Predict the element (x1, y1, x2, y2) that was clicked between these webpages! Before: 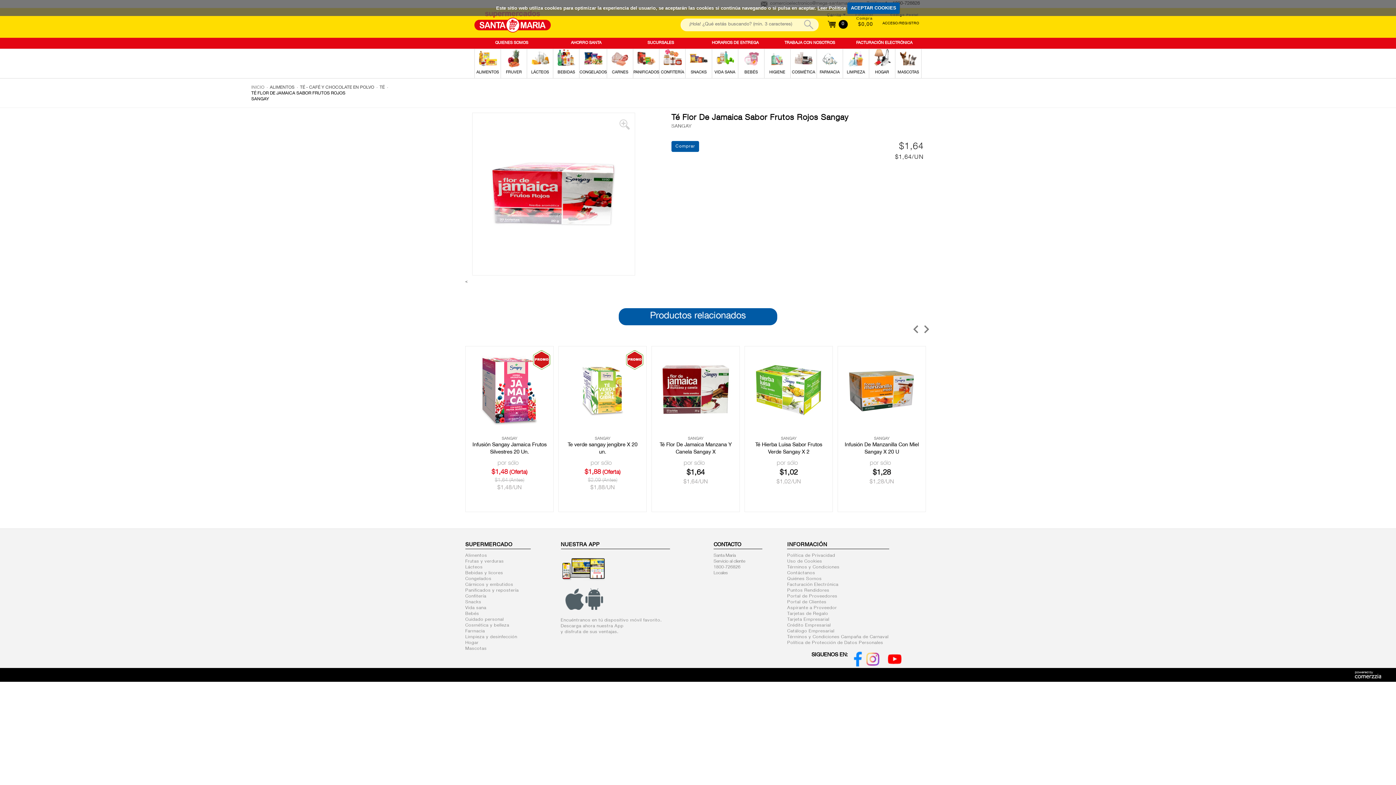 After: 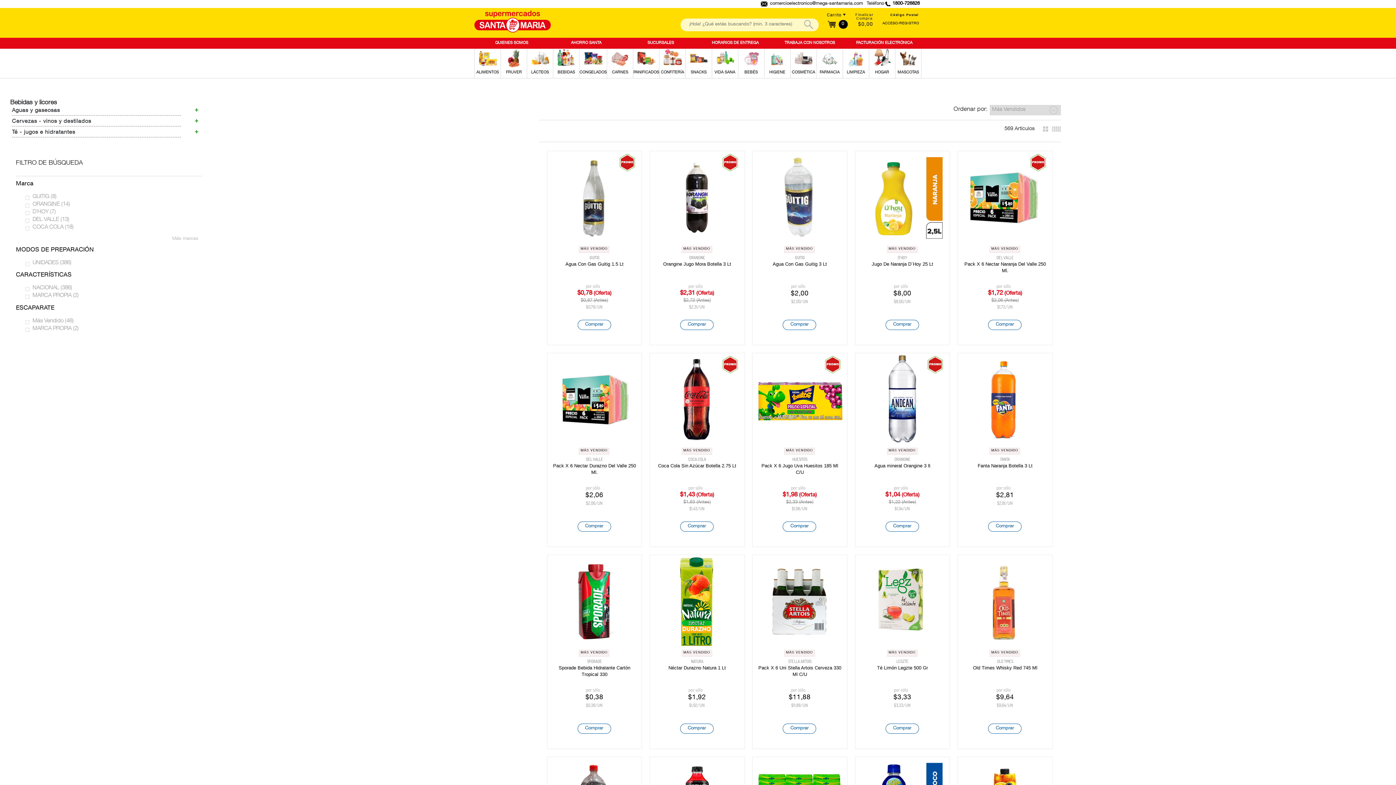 Action: bbox: (465, 571, 503, 575) label: Bebidas y licores